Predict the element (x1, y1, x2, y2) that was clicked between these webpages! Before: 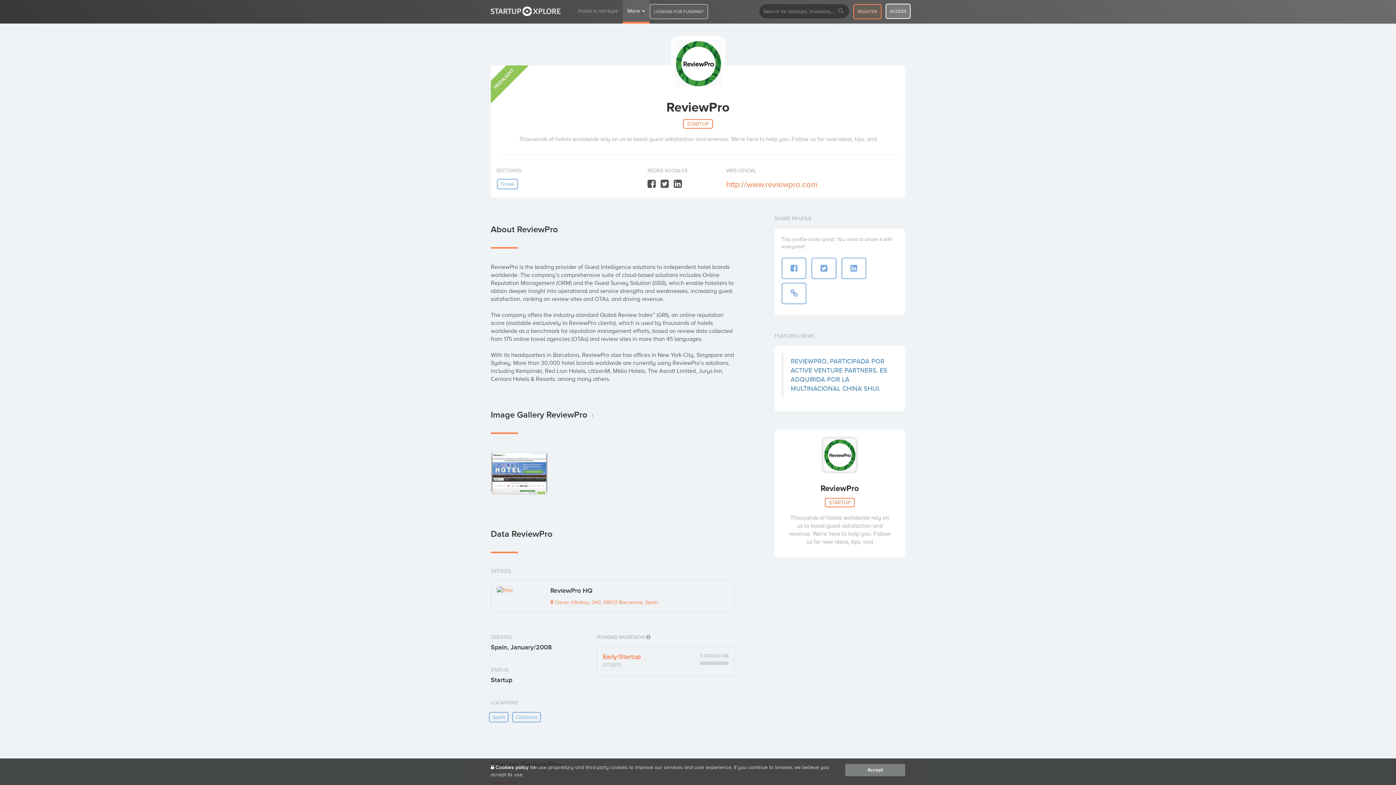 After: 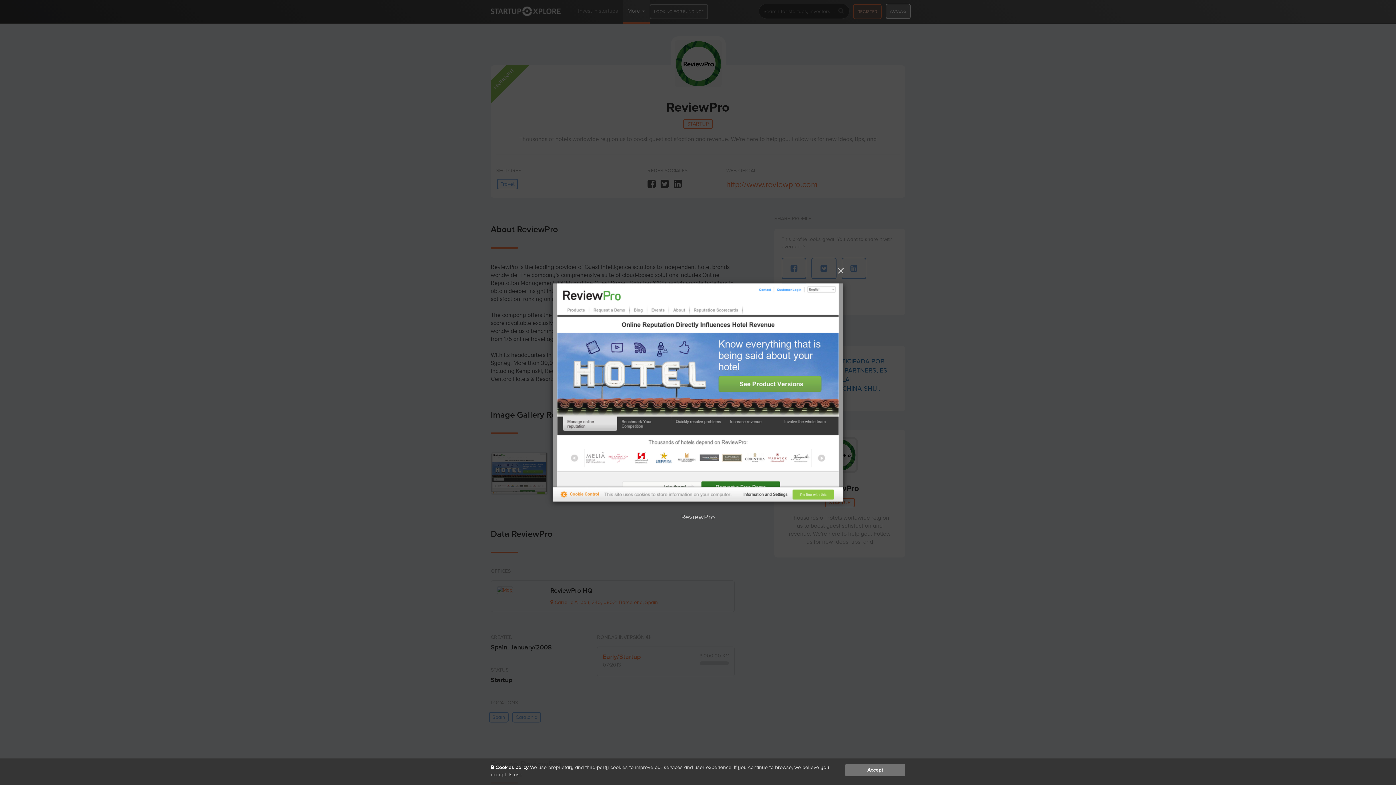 Action: bbox: (490, 442, 547, 505)